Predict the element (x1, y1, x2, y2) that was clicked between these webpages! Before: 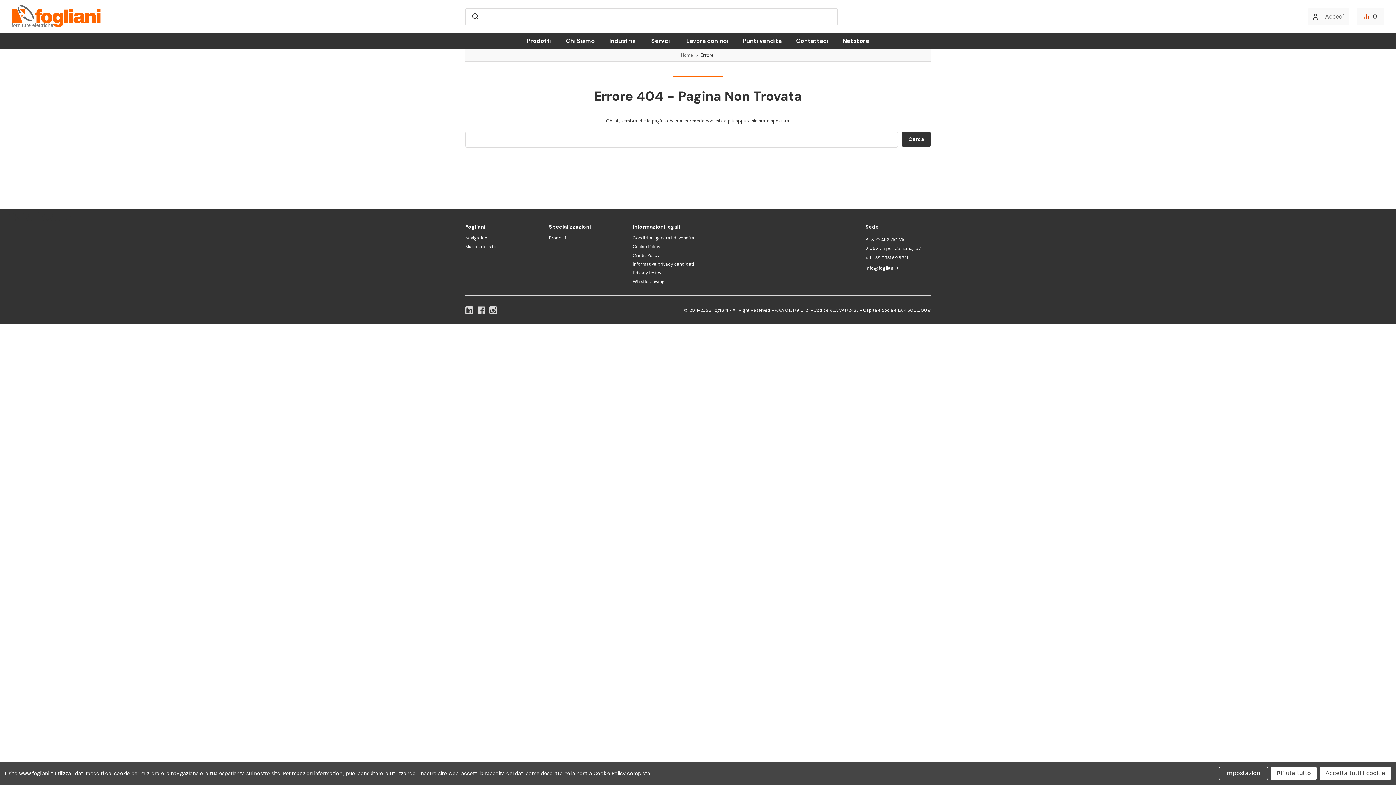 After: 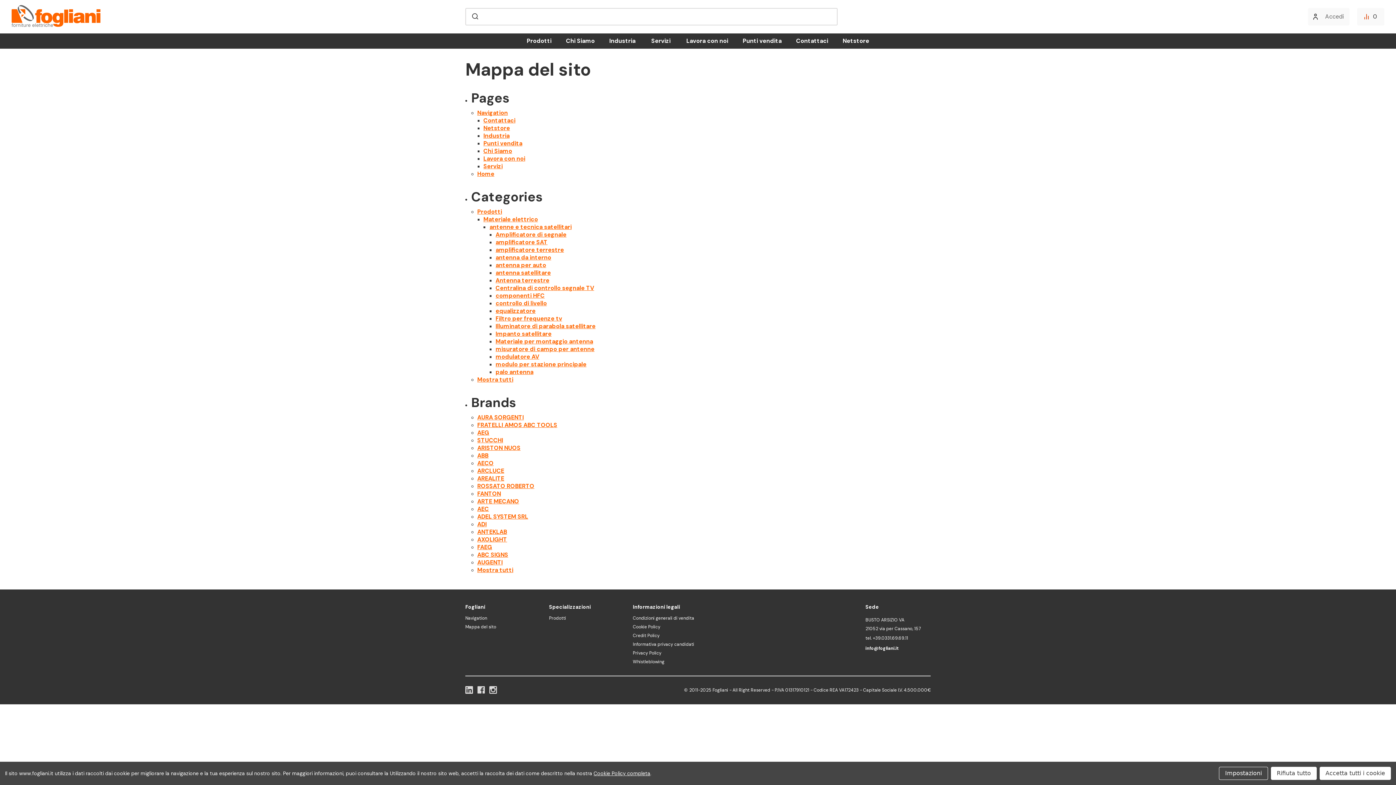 Action: label: Mappa del sito bbox: (465, 244, 549, 249)